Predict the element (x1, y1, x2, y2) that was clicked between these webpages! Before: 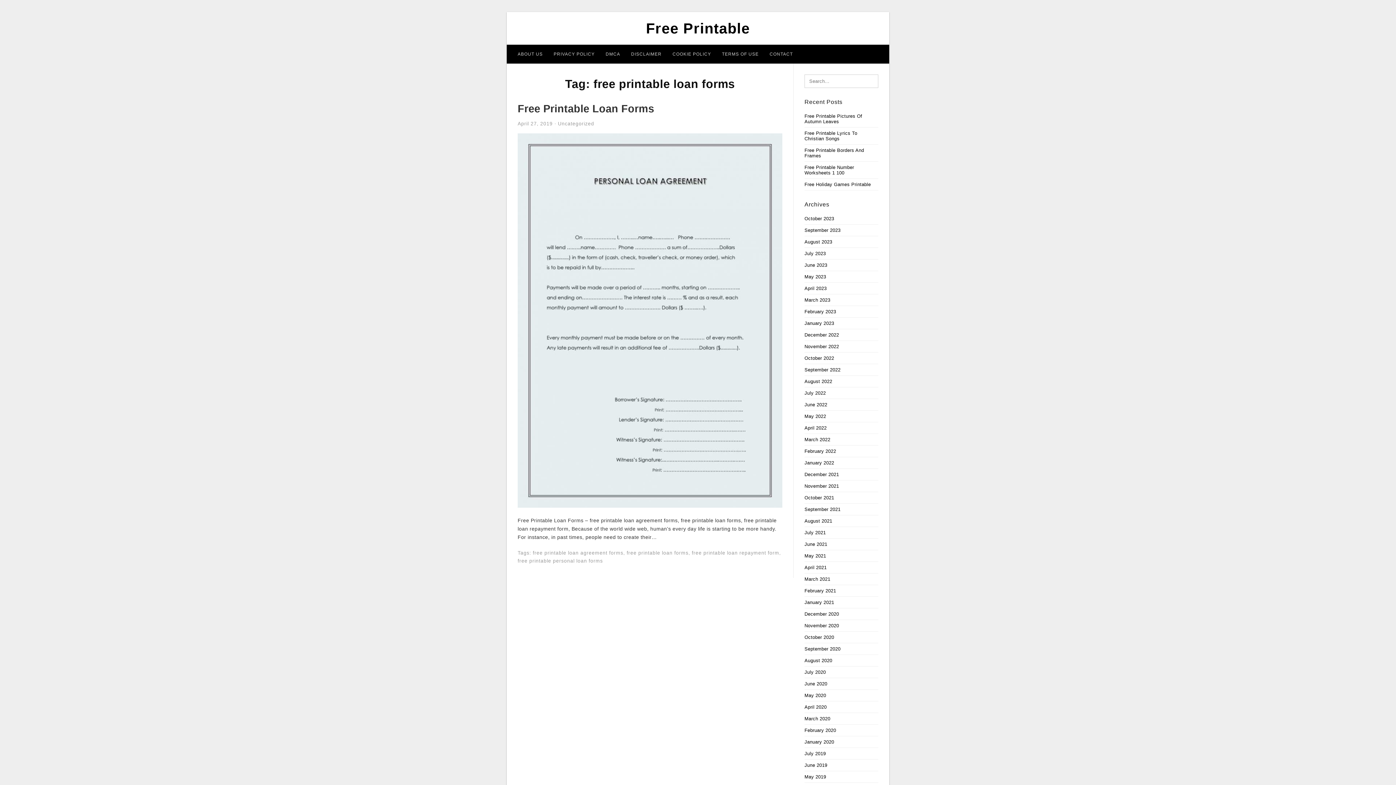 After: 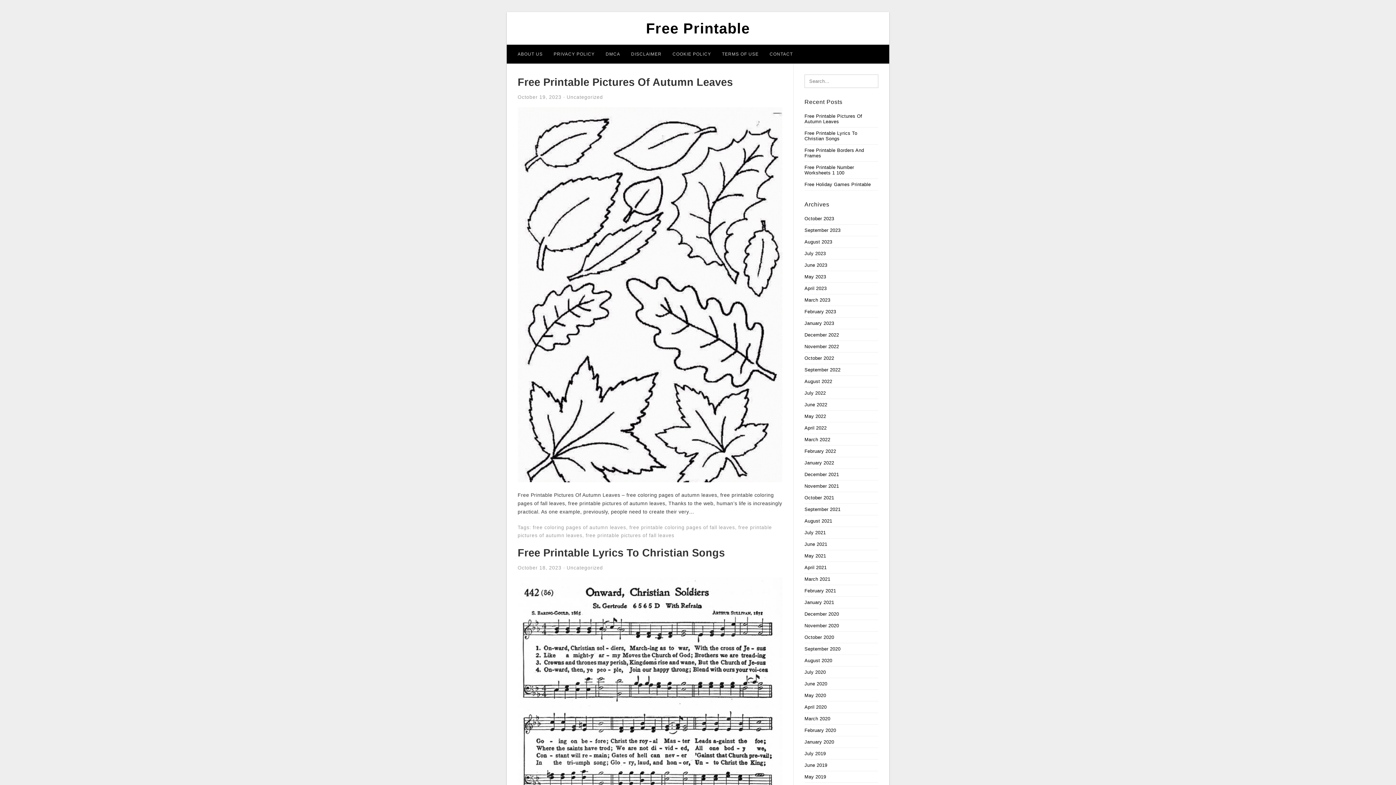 Action: bbox: (804, 437, 830, 442) label: March 2022